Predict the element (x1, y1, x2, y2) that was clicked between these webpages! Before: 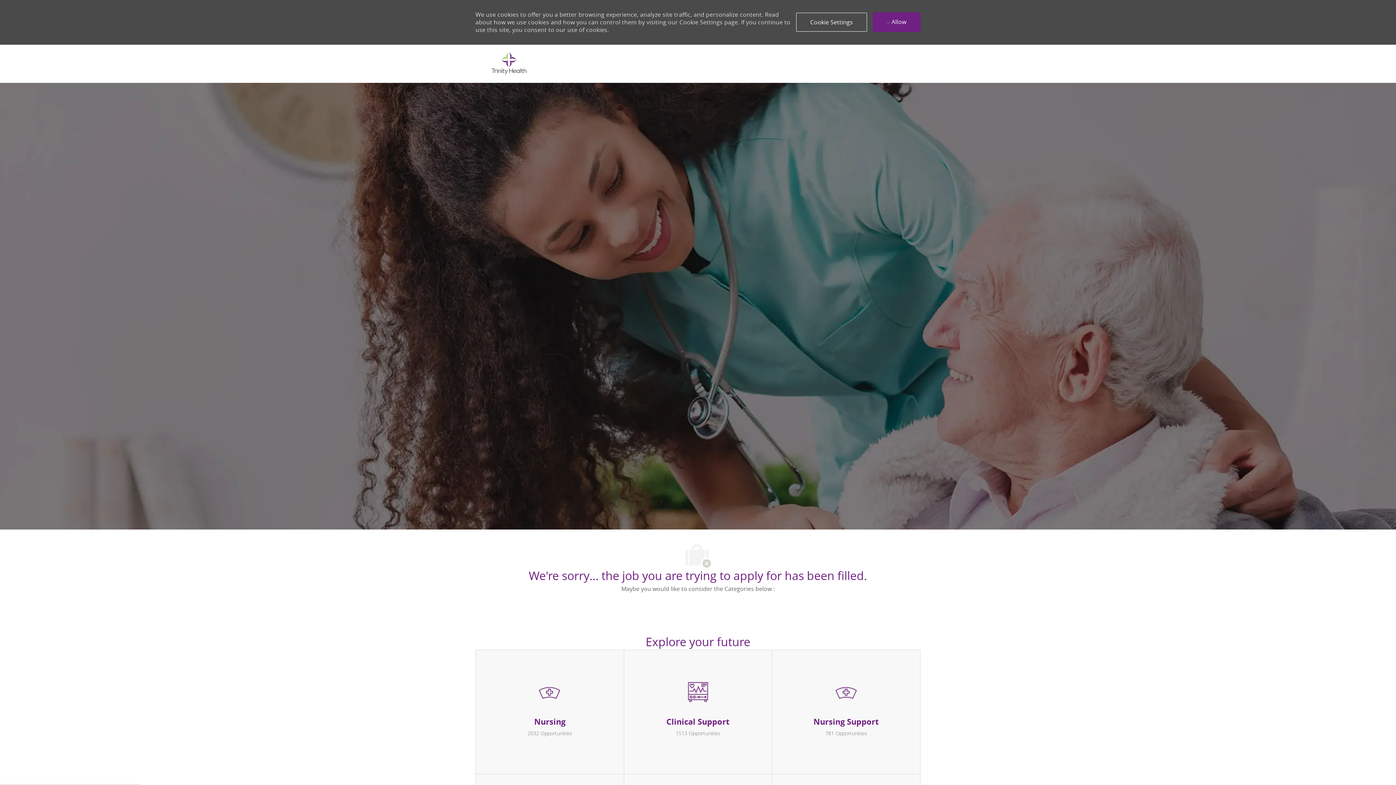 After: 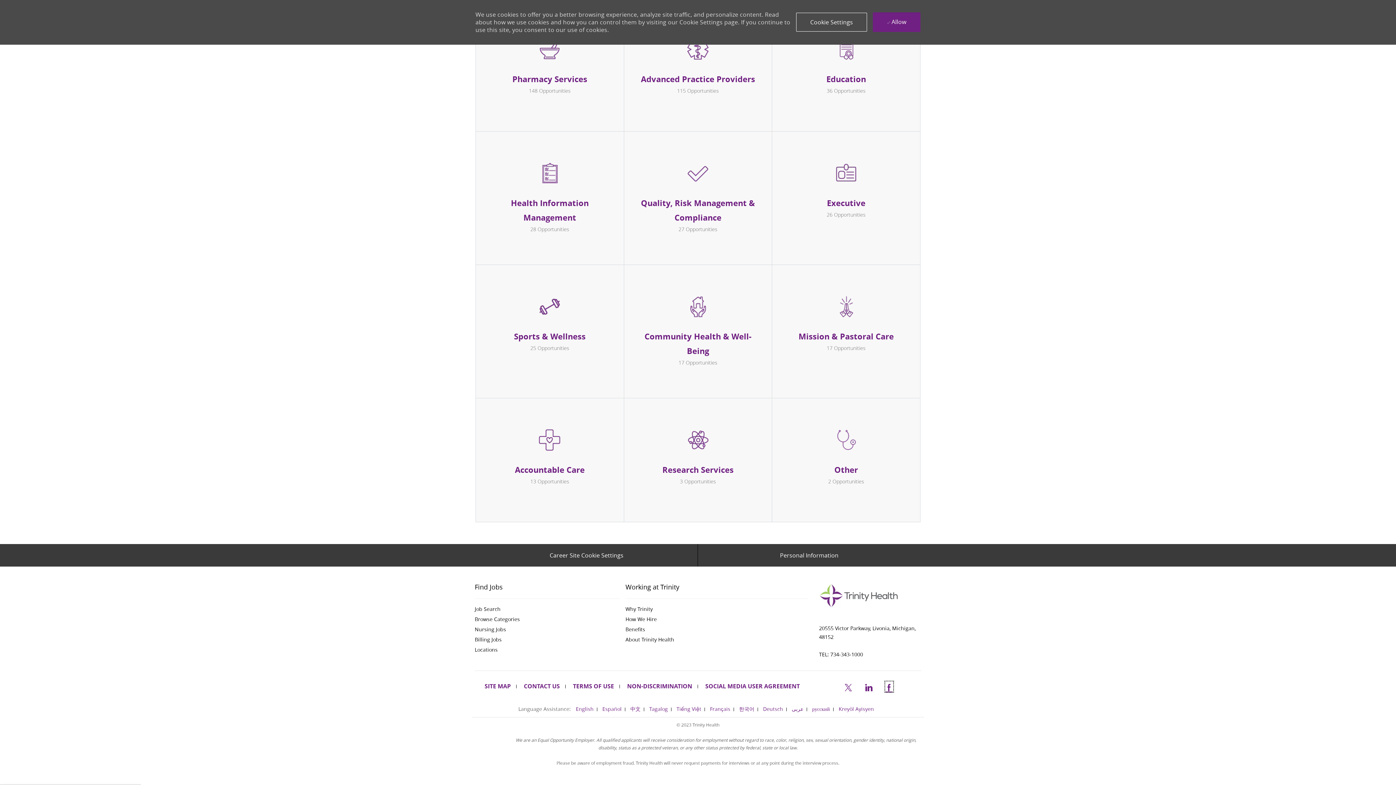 Action: label: facebook bbox: (885, 765, 892, 775)